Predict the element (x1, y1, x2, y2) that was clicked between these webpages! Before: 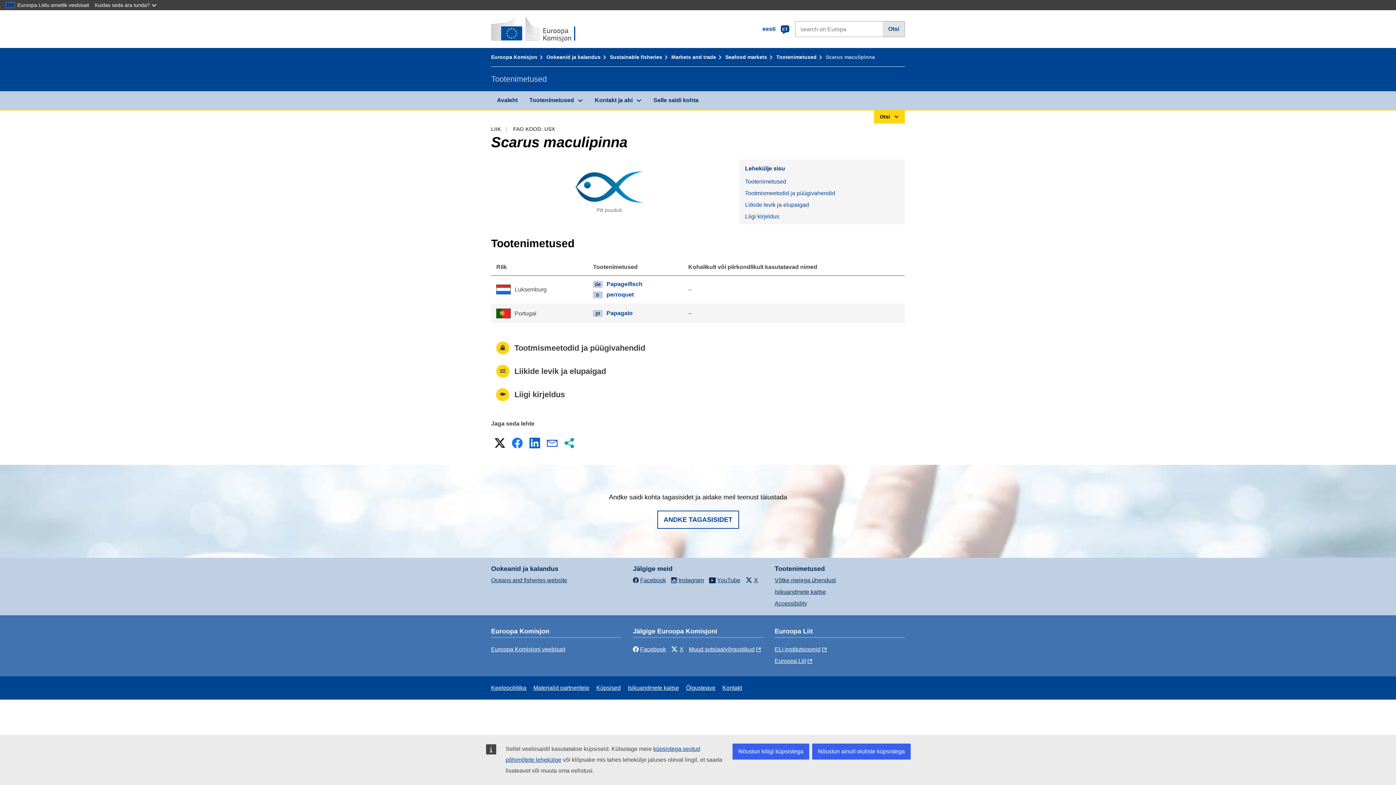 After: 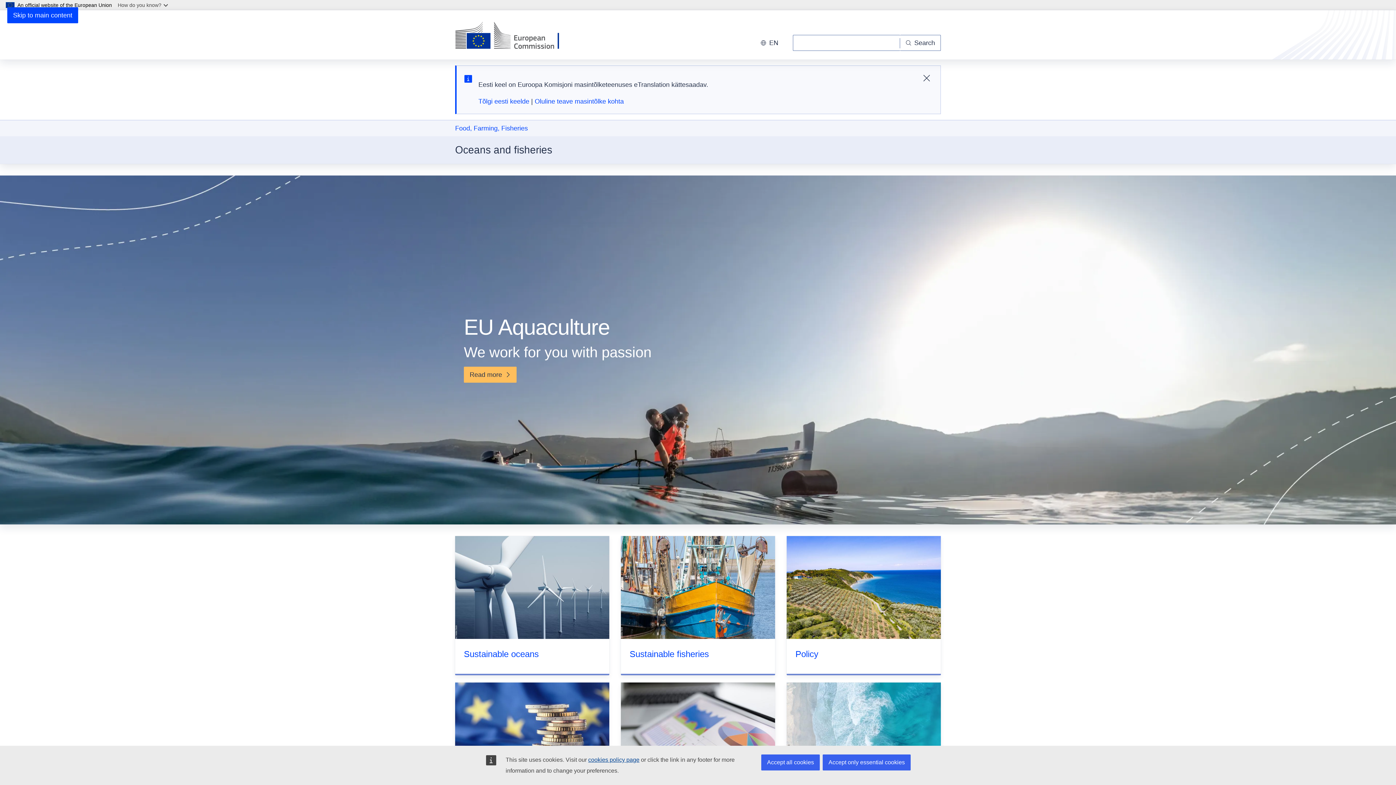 Action: bbox: (491, 577, 567, 583) label: Oceans and fisheries website